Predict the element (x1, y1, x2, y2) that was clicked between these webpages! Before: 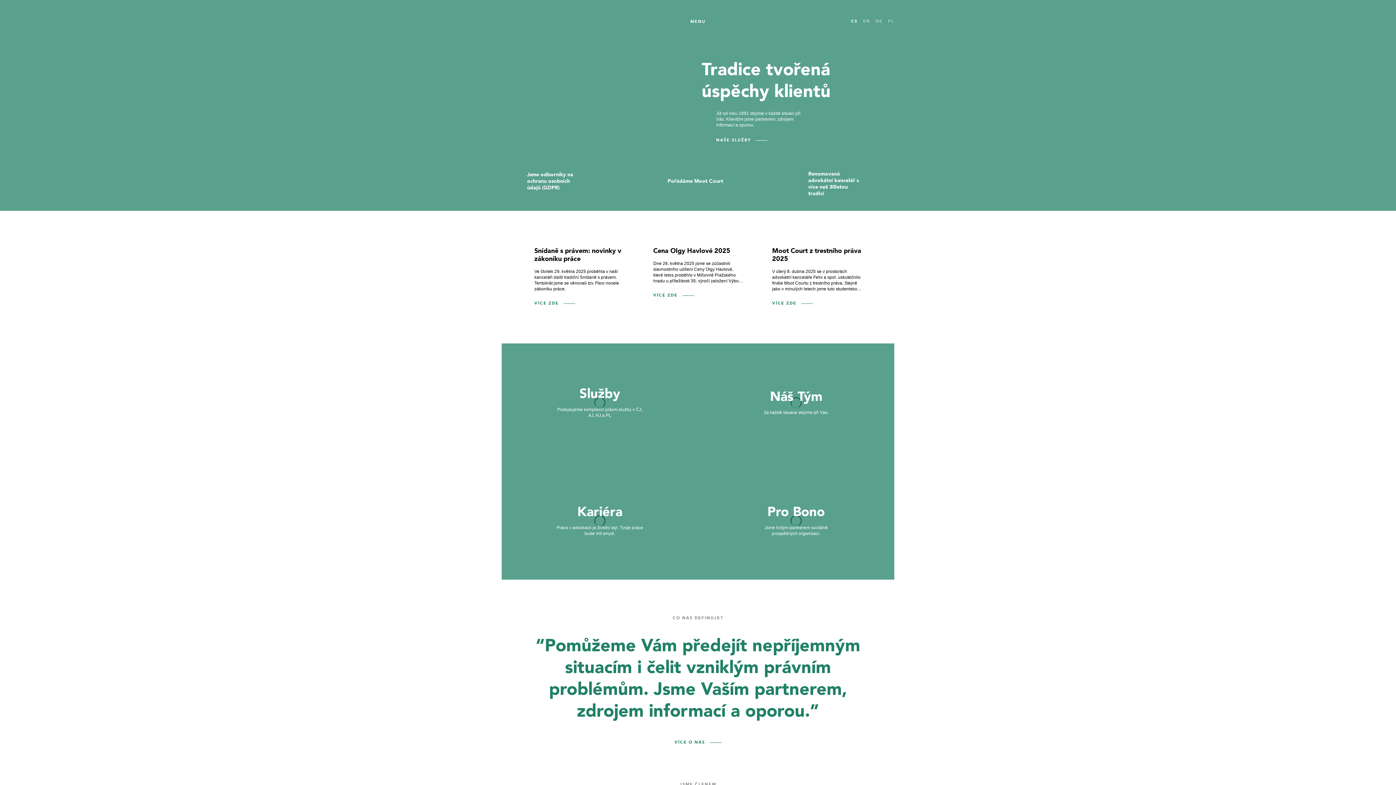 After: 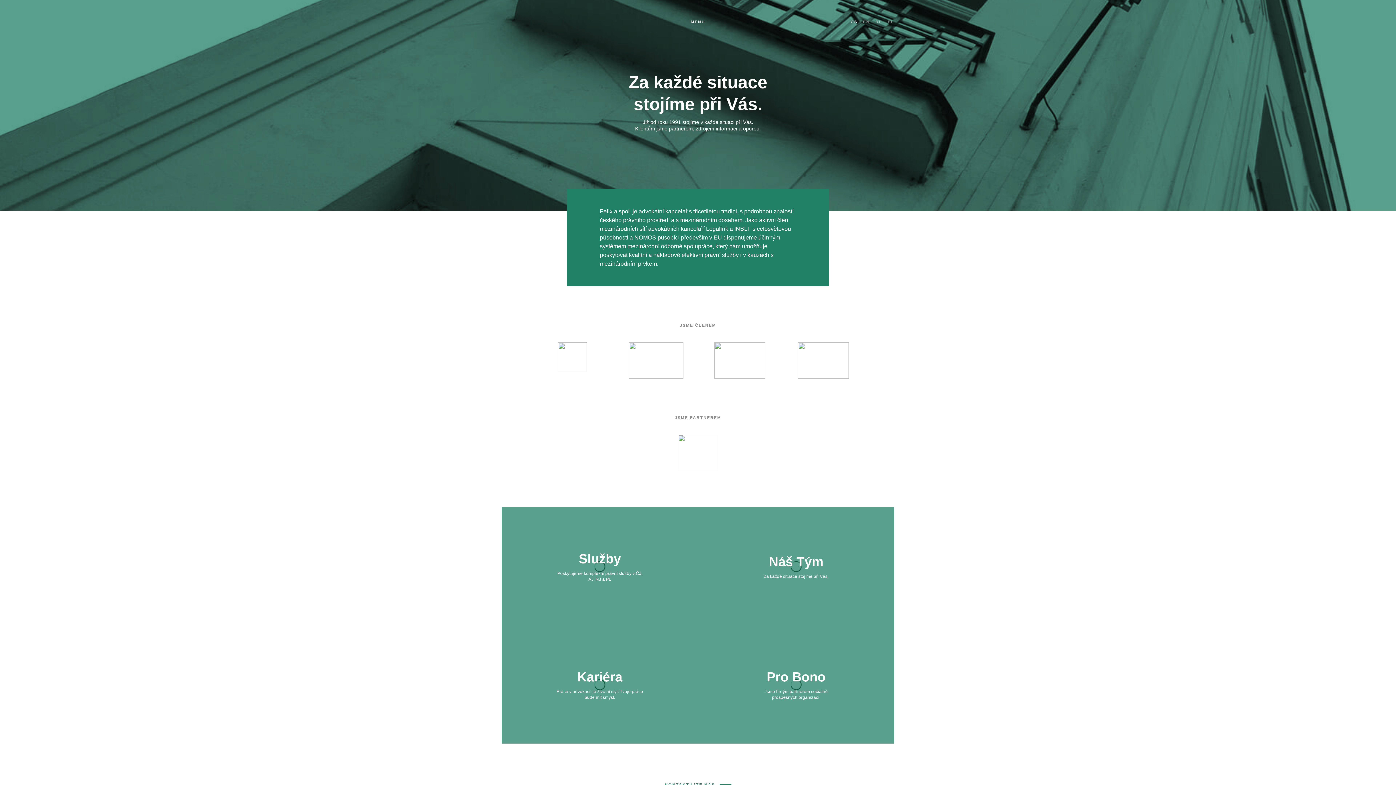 Action: label: VÍCE O NÁS bbox: (674, 740, 721, 746)